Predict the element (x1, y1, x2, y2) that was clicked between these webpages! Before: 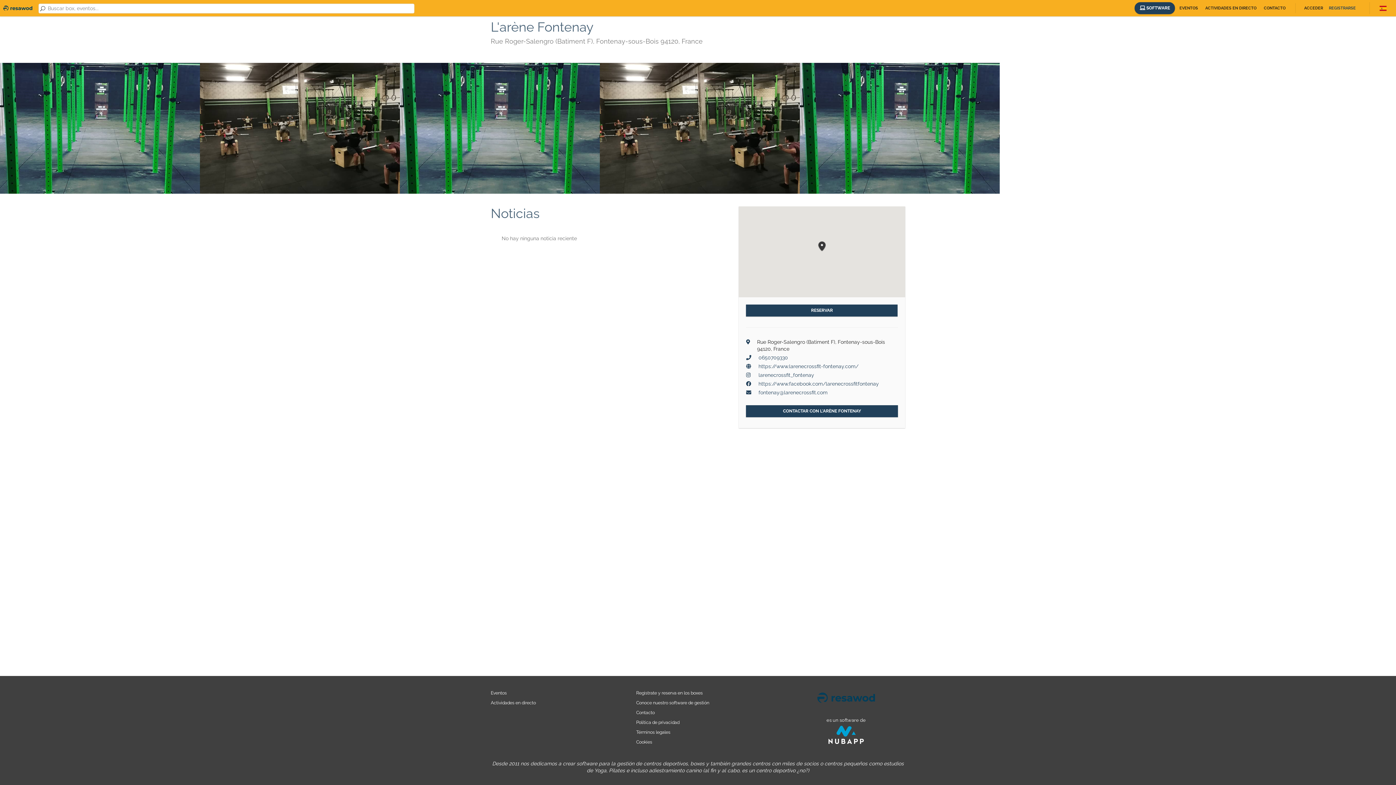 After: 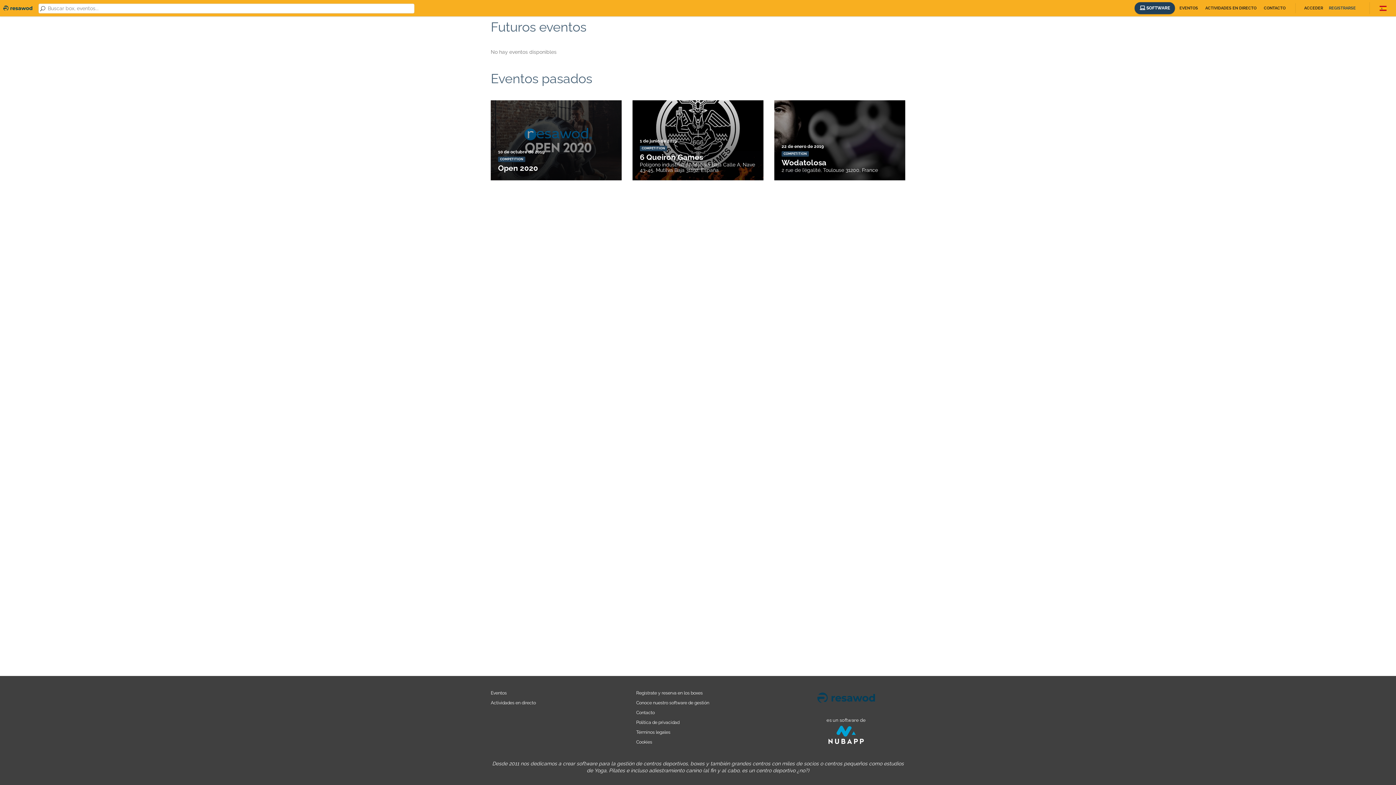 Action: label: Eventos bbox: (490, 690, 506, 696)